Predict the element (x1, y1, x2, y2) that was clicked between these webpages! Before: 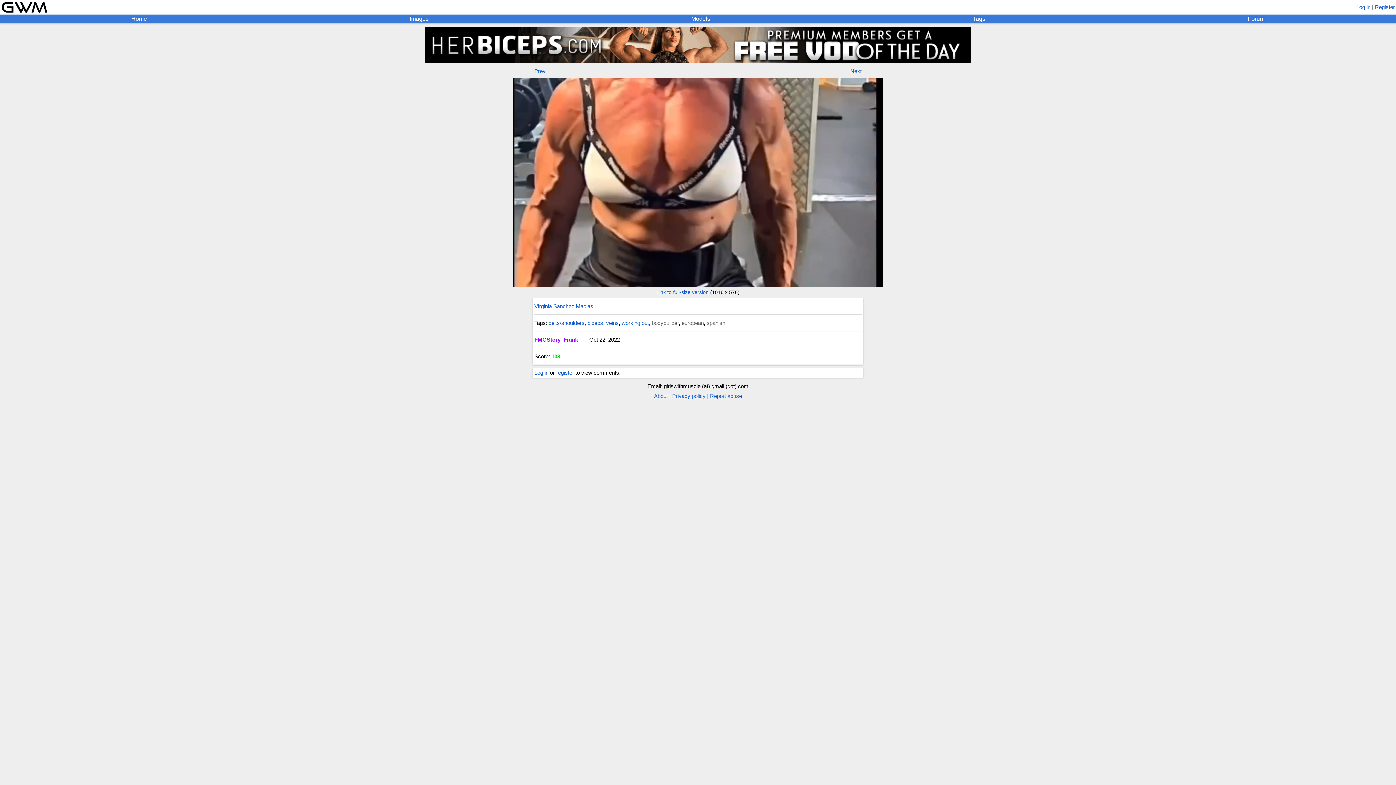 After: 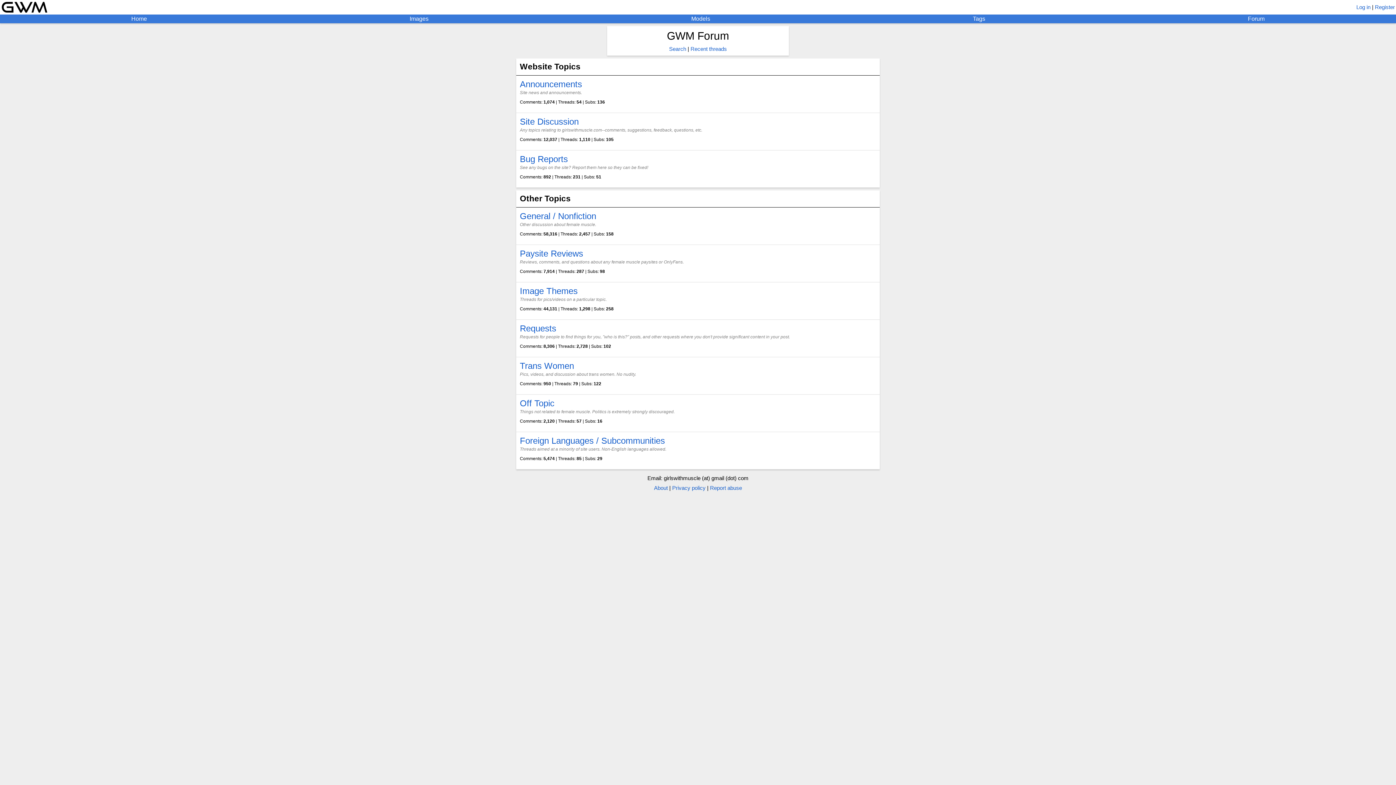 Action: bbox: (1248, 15, 1264, 22) label: Forum